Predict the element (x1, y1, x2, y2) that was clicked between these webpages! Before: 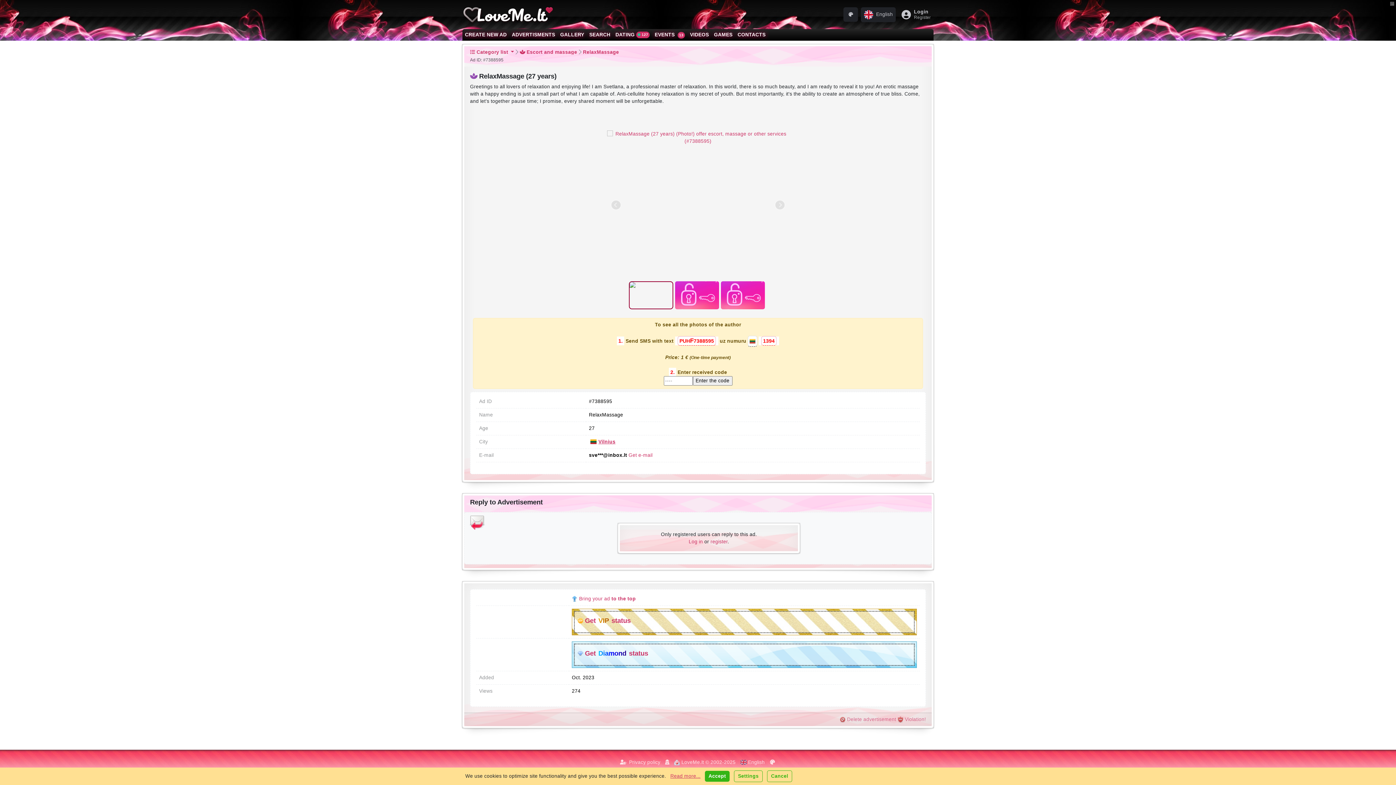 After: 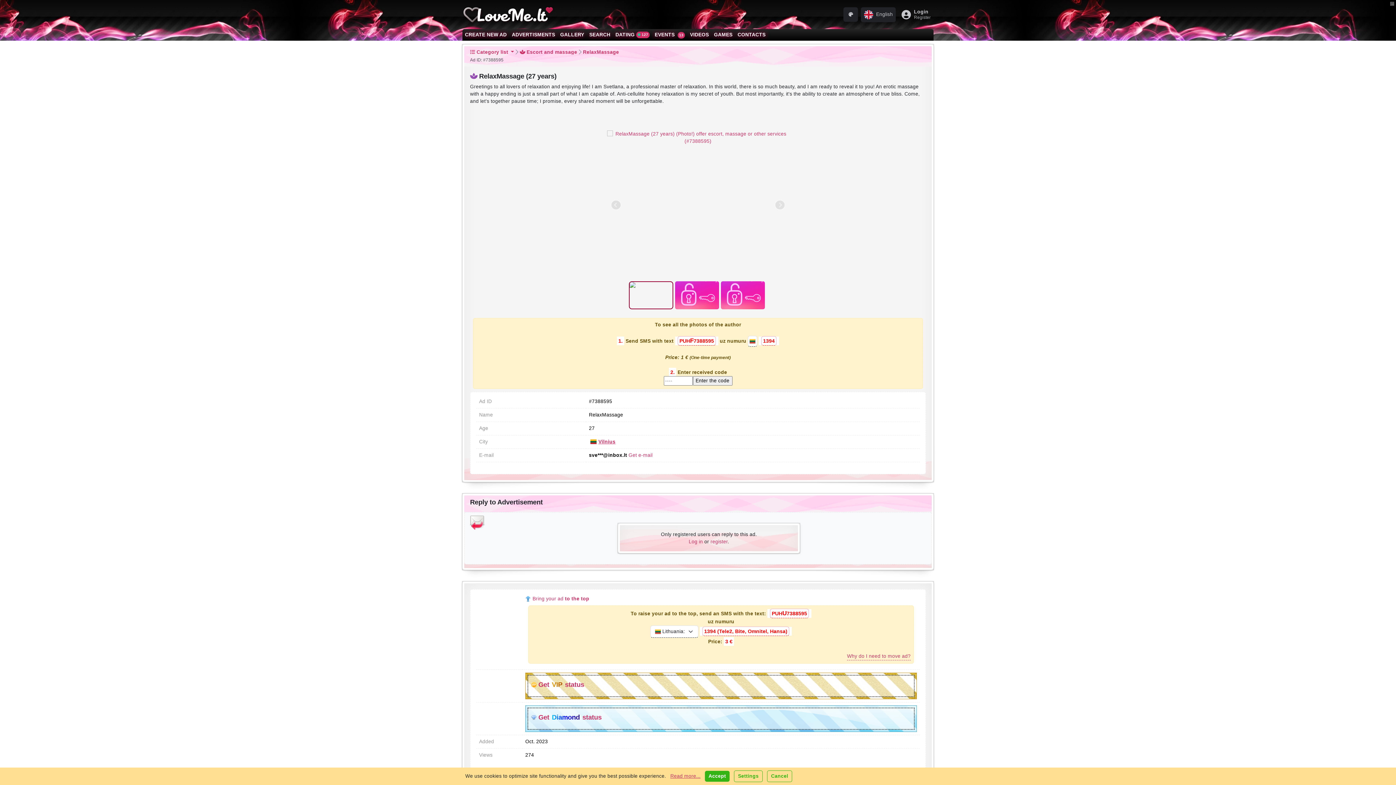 Action: bbox: (572, 596, 636, 601) label: Bring your ad to the top